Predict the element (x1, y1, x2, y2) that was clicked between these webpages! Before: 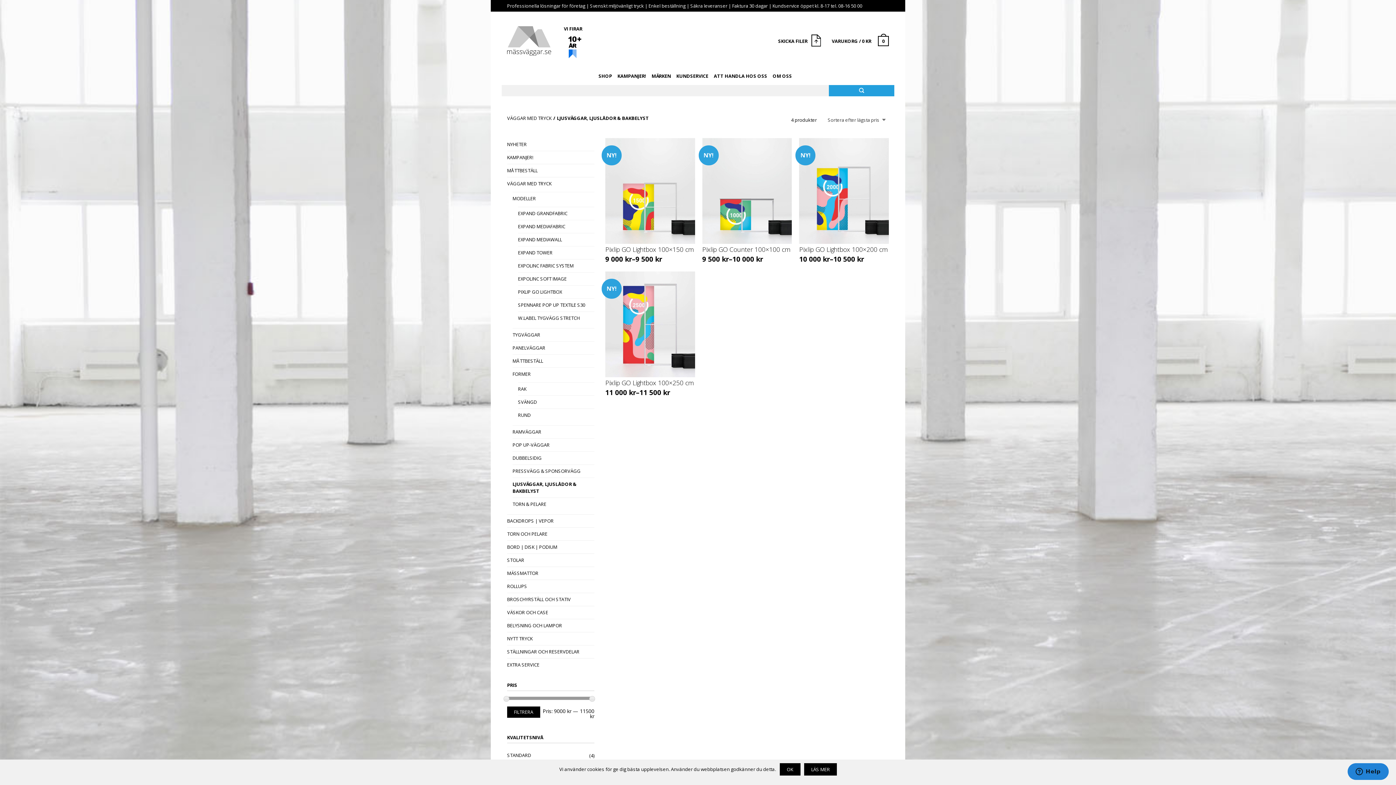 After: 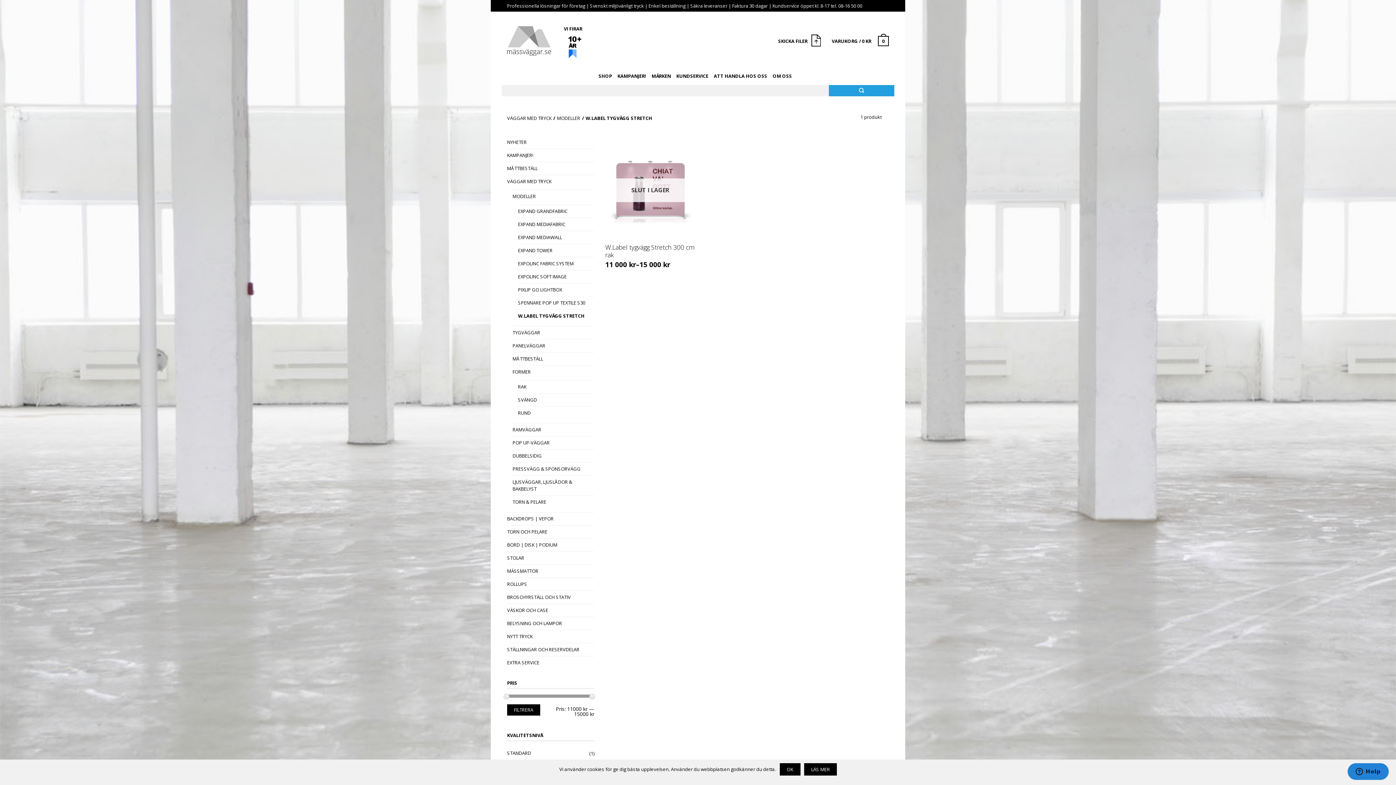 Action: bbox: (518, 312, 585, 324) label: W.LABEL TYGVÄGG STRETCH